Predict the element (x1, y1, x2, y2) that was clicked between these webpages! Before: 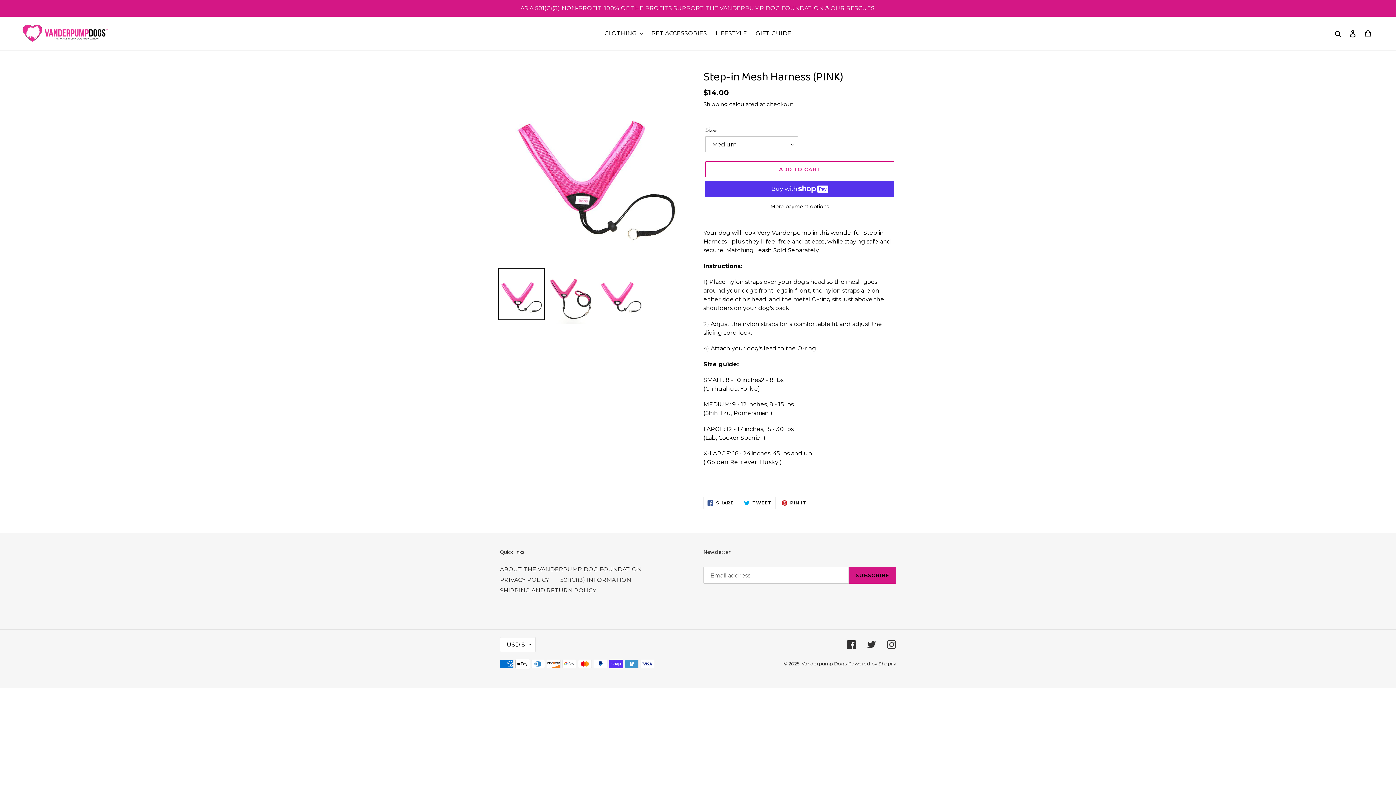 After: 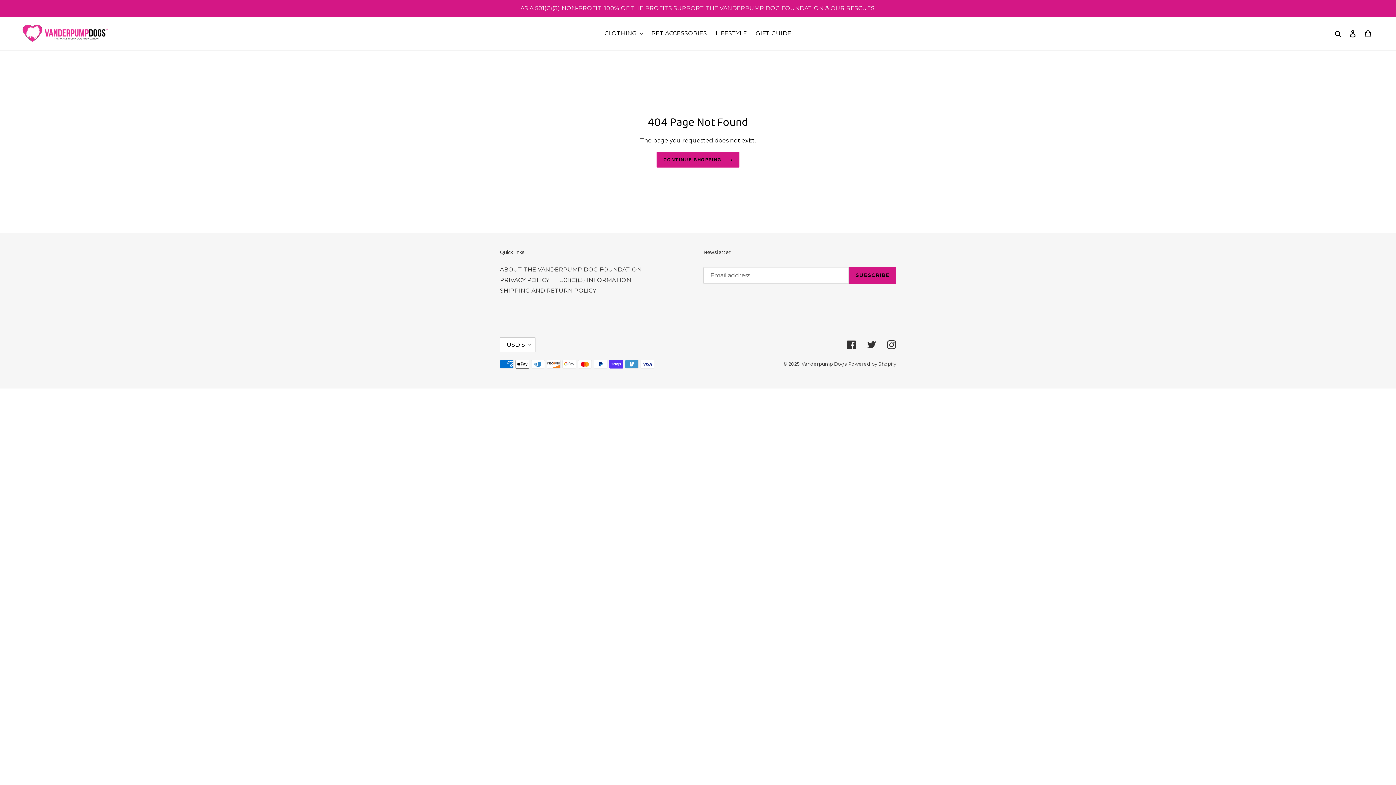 Action: label: Twitter bbox: (867, 640, 876, 649)